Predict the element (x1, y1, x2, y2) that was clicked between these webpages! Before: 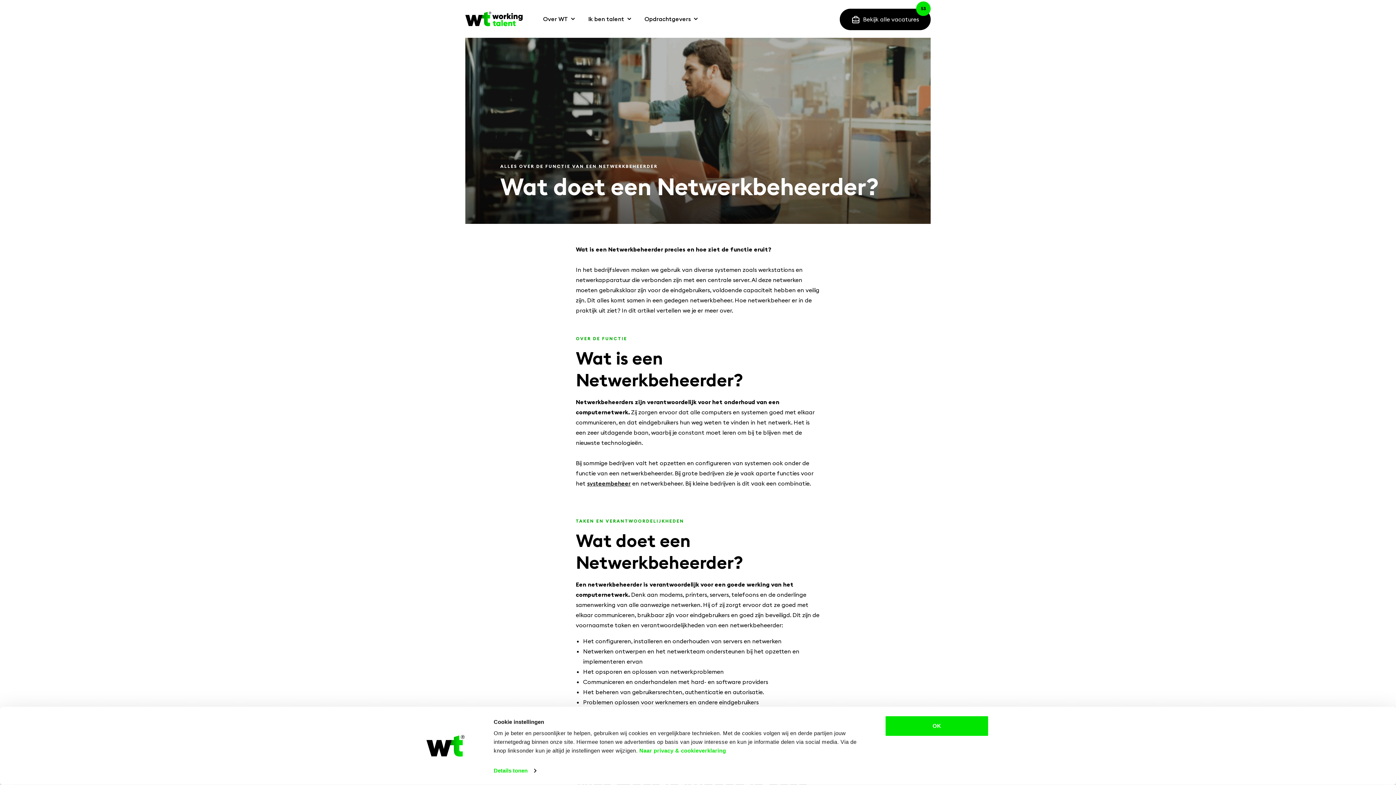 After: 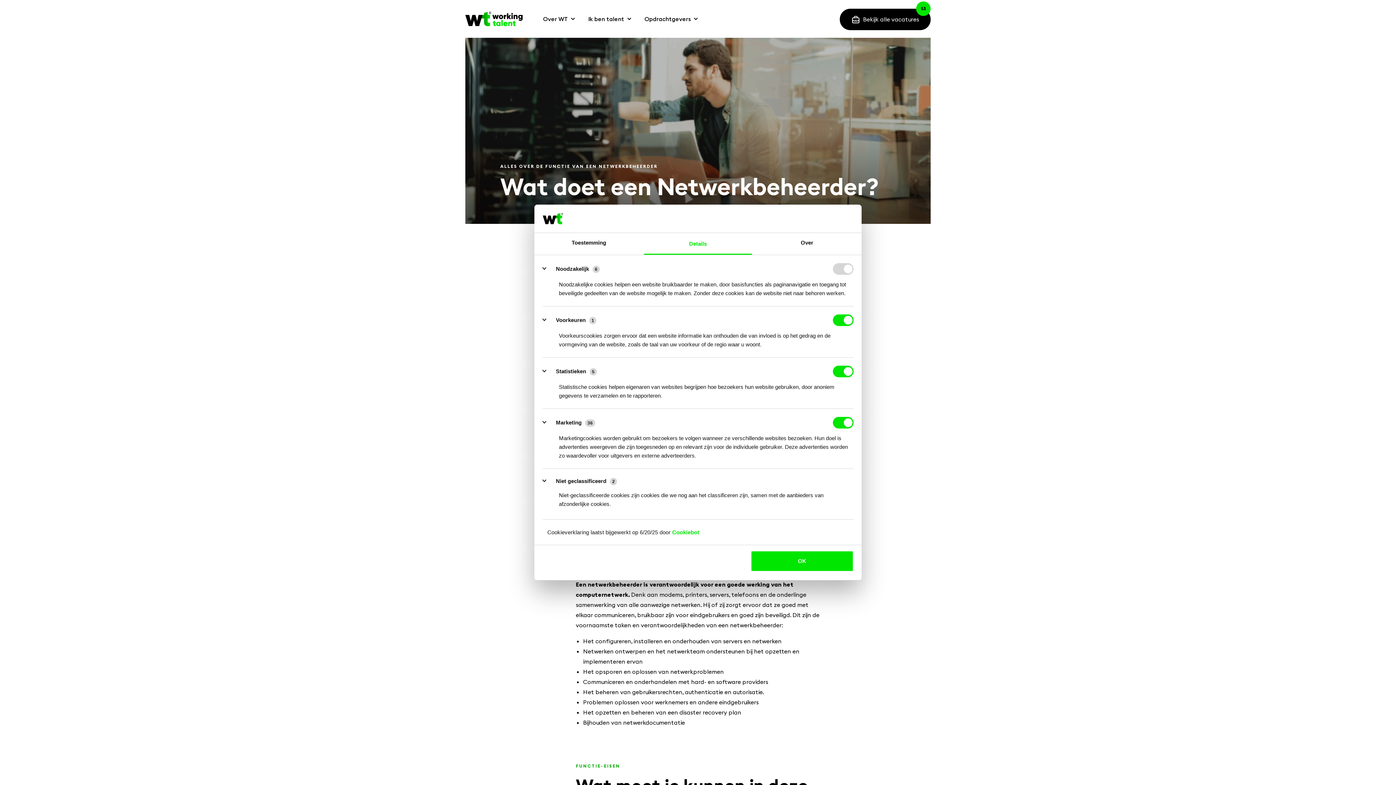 Action: label: Details tonen bbox: (493, 765, 536, 776)